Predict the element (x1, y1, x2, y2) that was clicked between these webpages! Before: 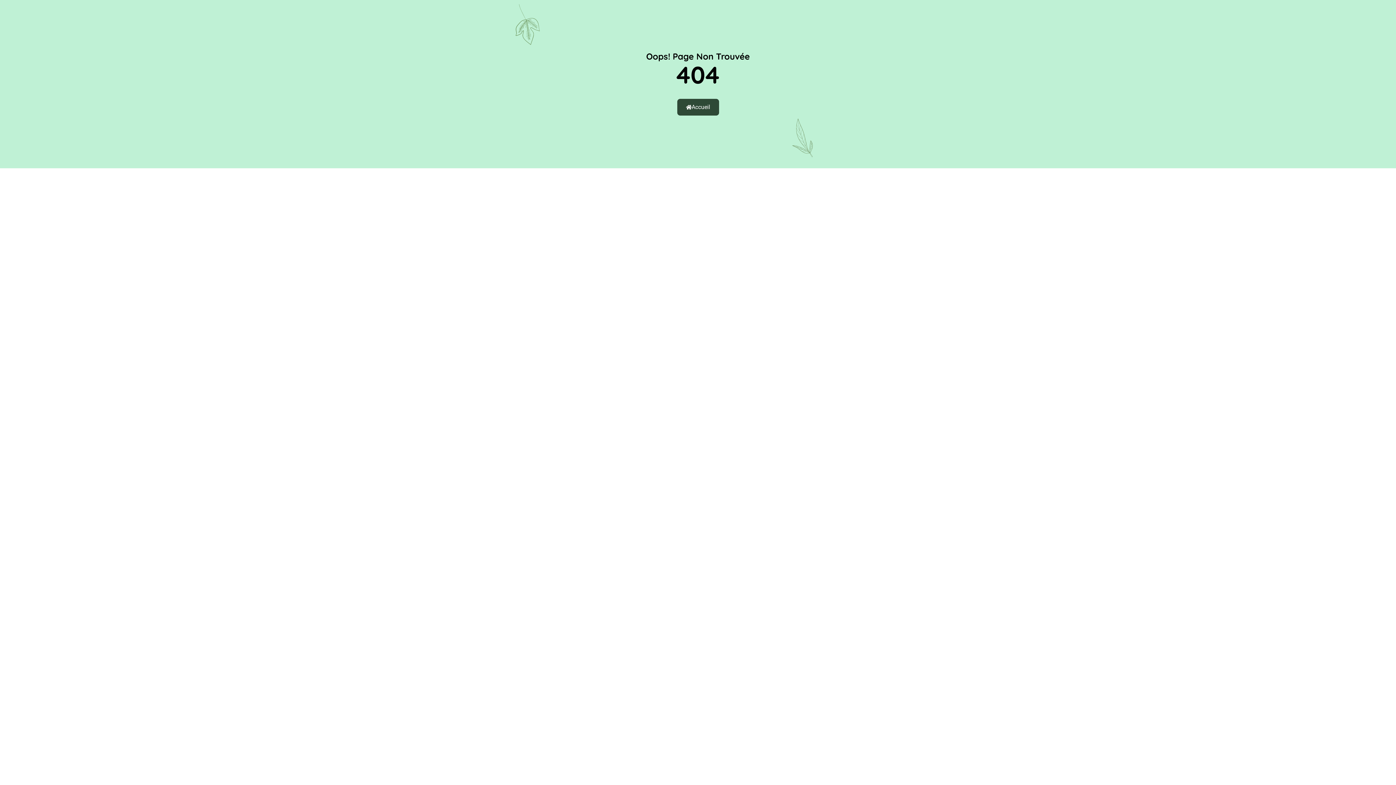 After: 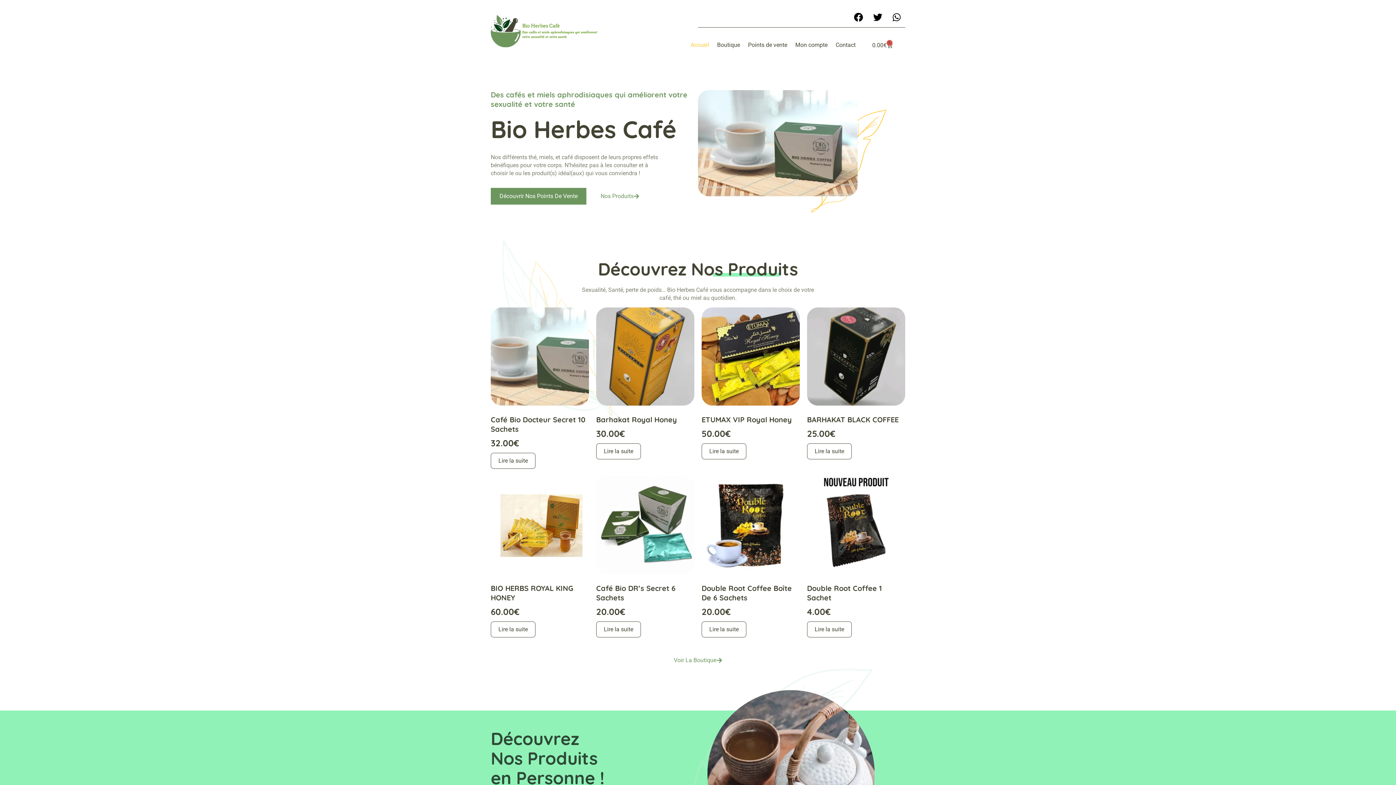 Action: bbox: (677, 98, 719, 115) label: Accueil